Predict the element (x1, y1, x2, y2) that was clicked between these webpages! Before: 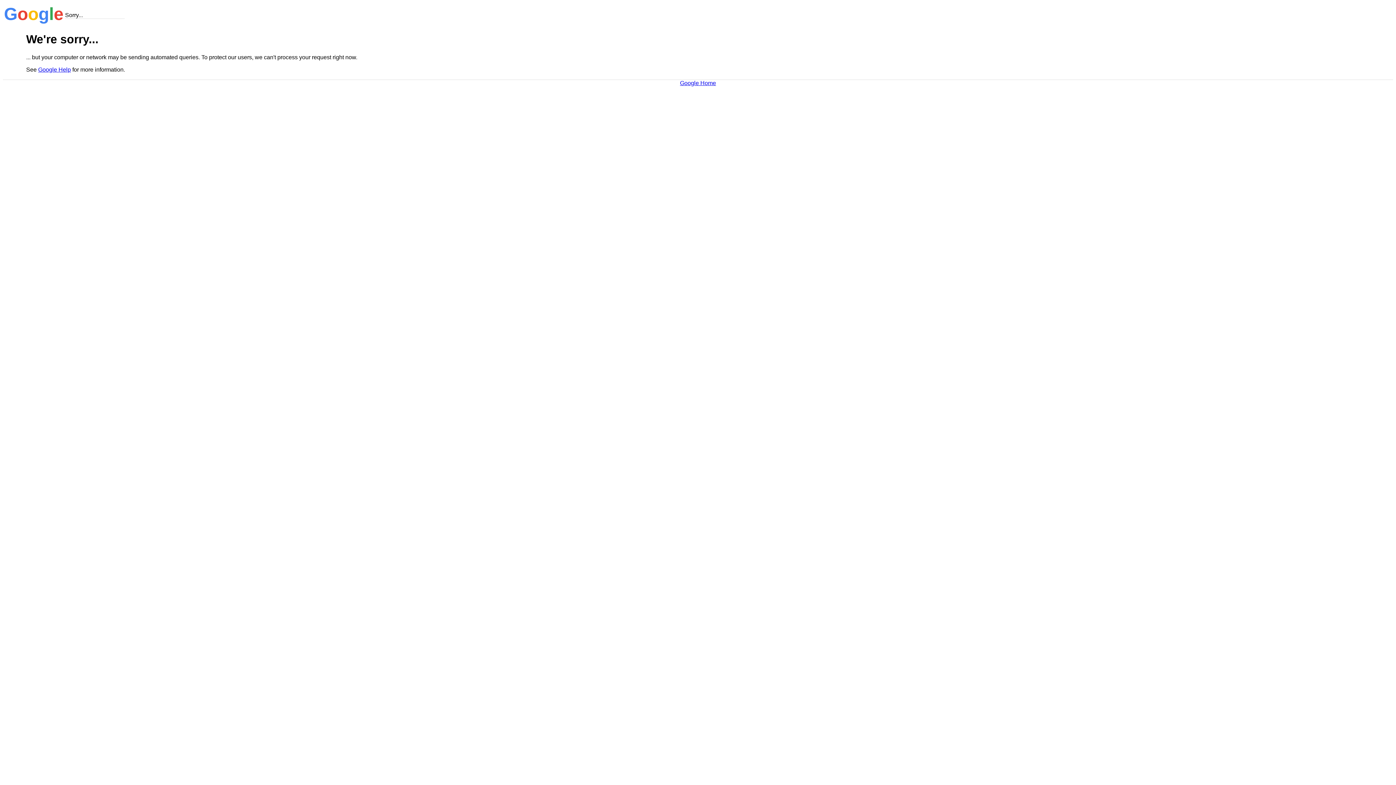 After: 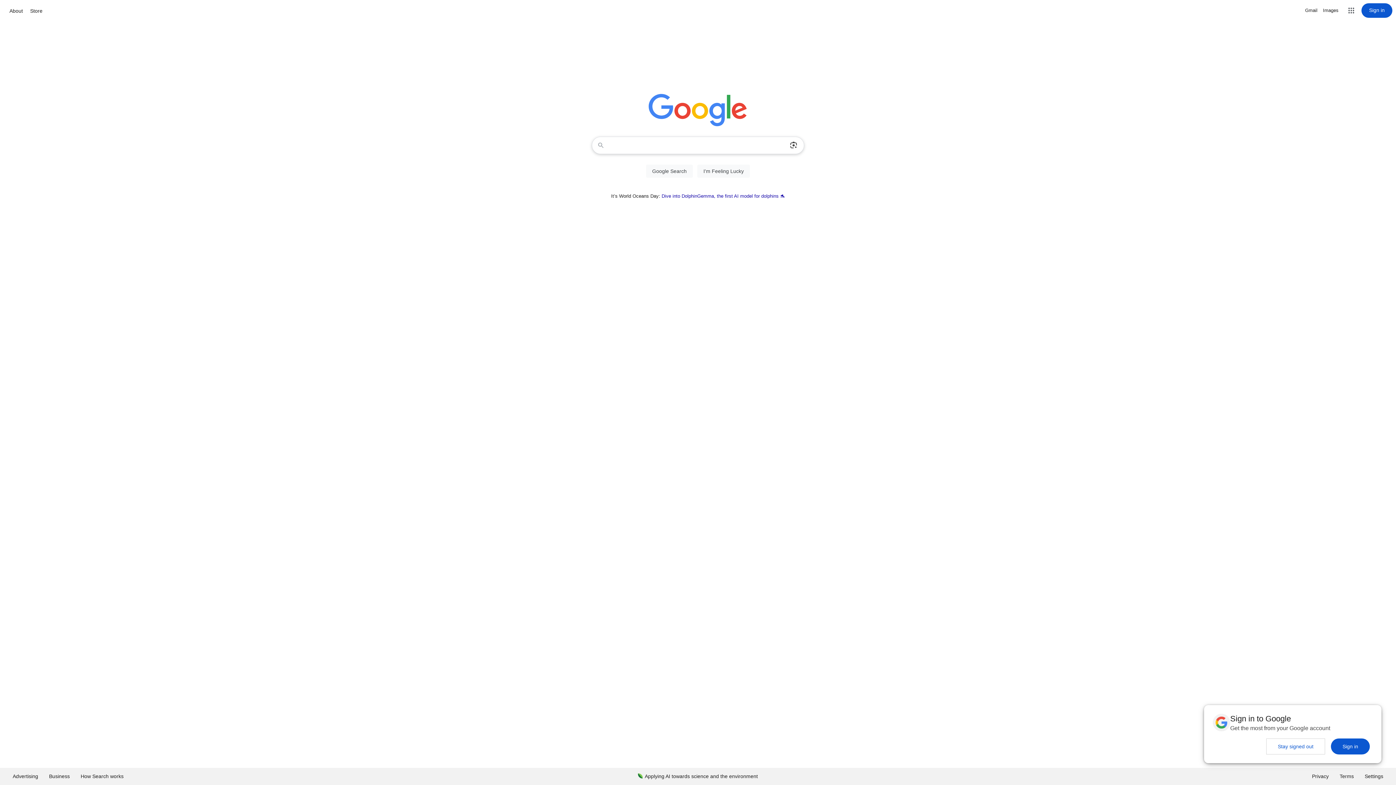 Action: label: Google Home bbox: (680, 79, 716, 86)